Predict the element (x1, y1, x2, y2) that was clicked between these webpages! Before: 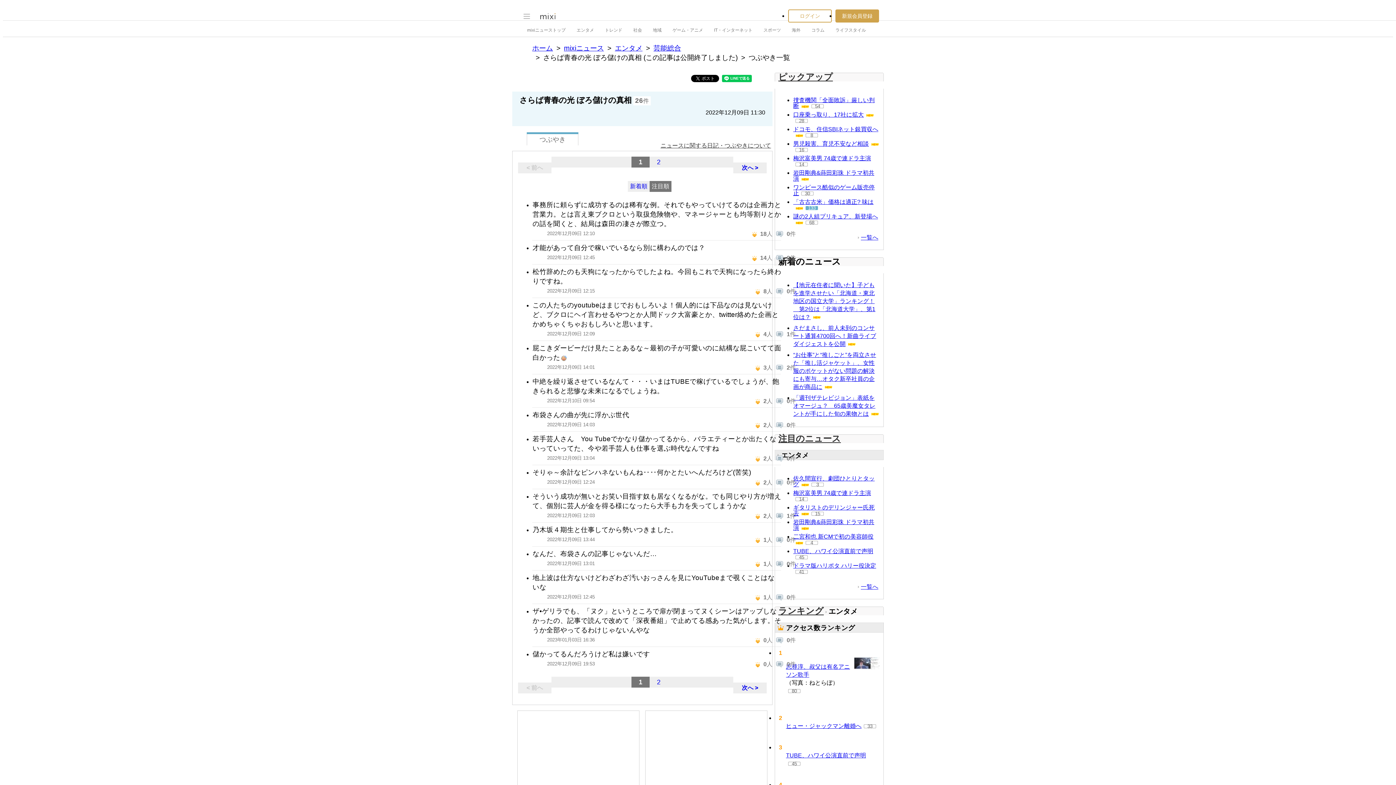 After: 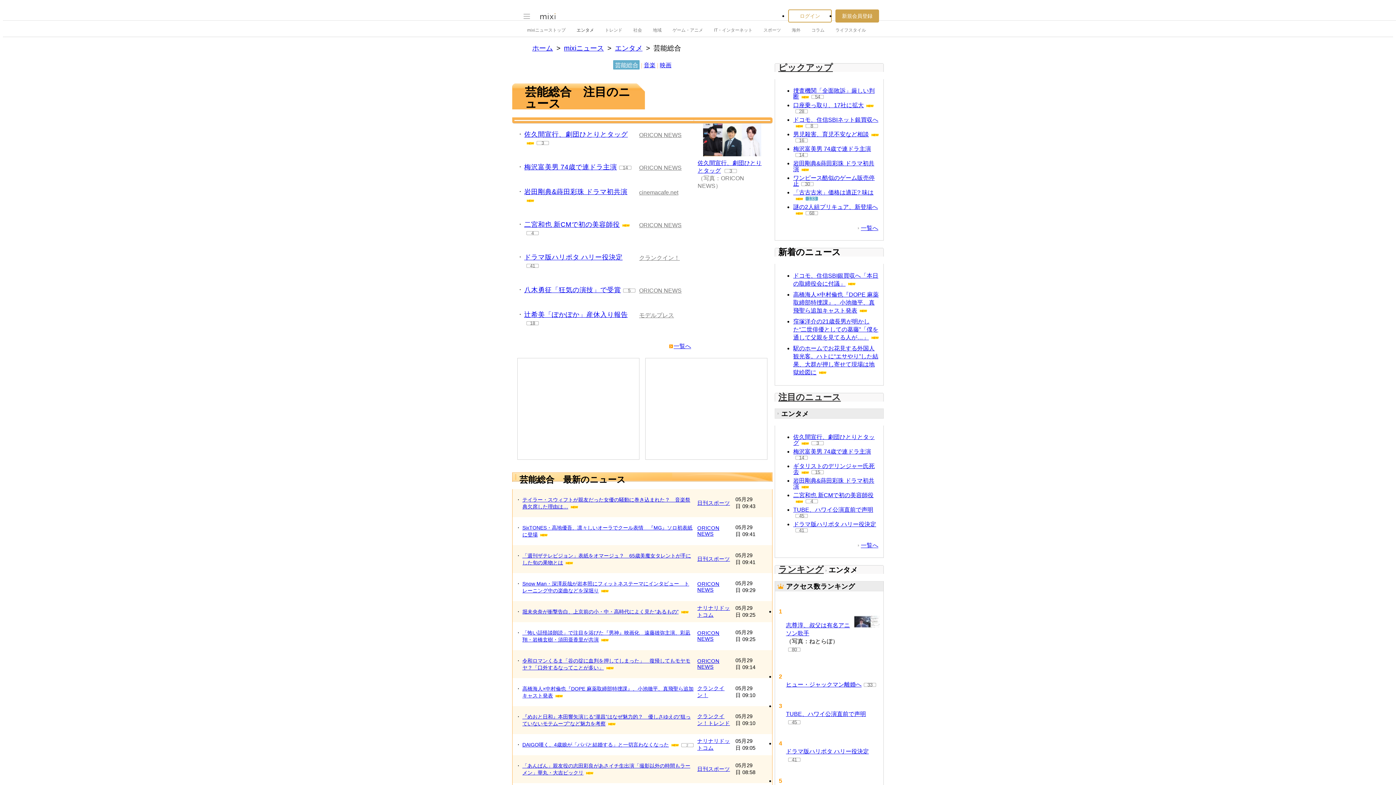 Action: bbox: (653, 44, 681, 52) label: 芸能総合